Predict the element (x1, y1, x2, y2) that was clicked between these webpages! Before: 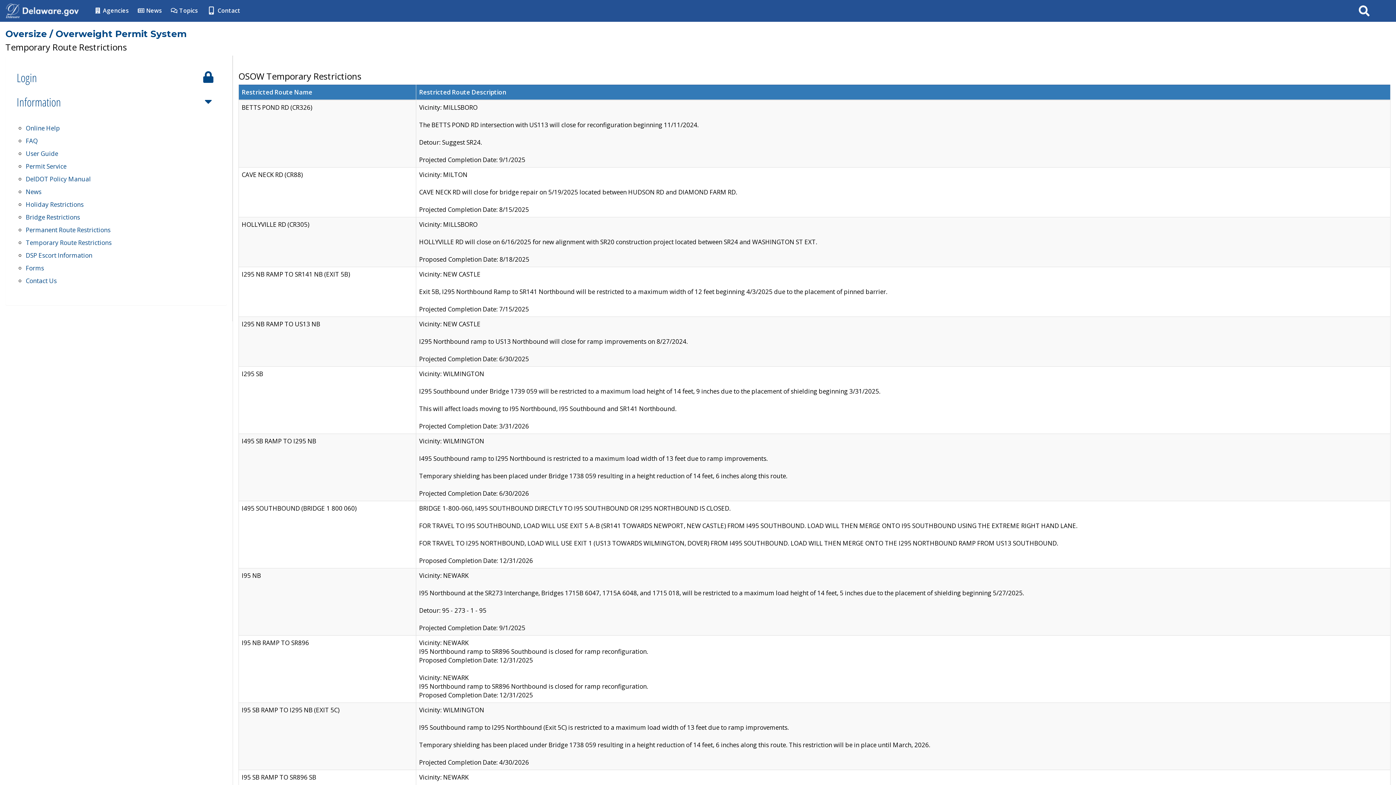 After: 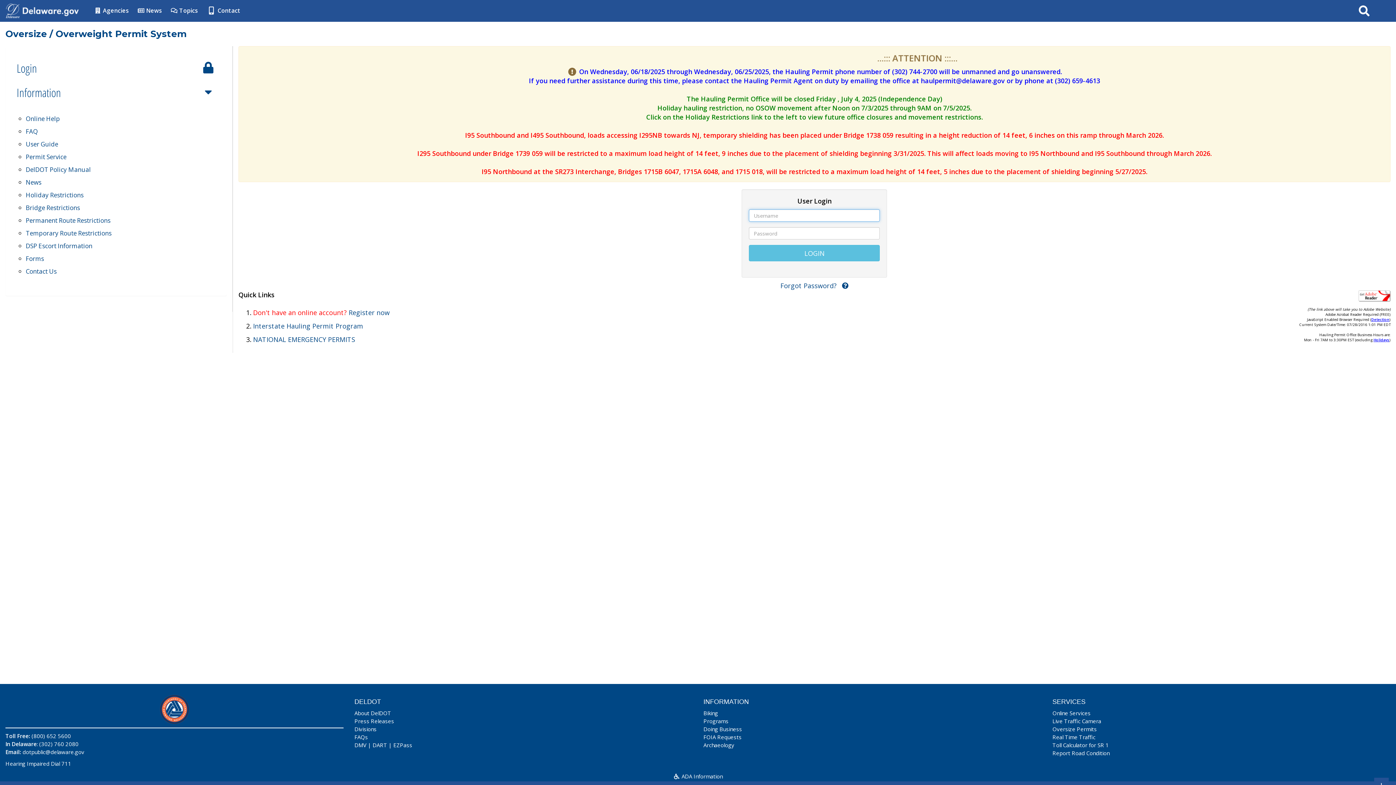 Action: label: Login bbox: (11, 67, 221, 91)